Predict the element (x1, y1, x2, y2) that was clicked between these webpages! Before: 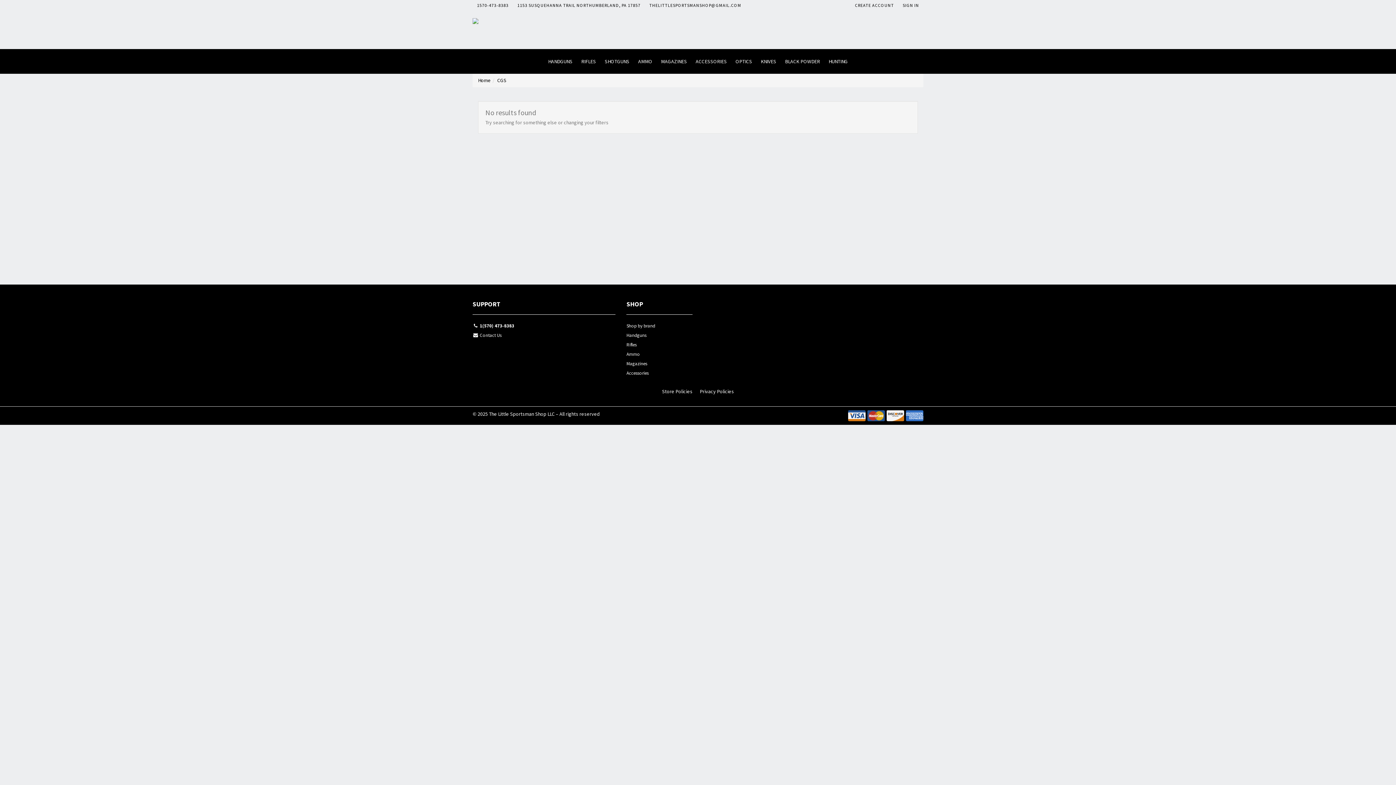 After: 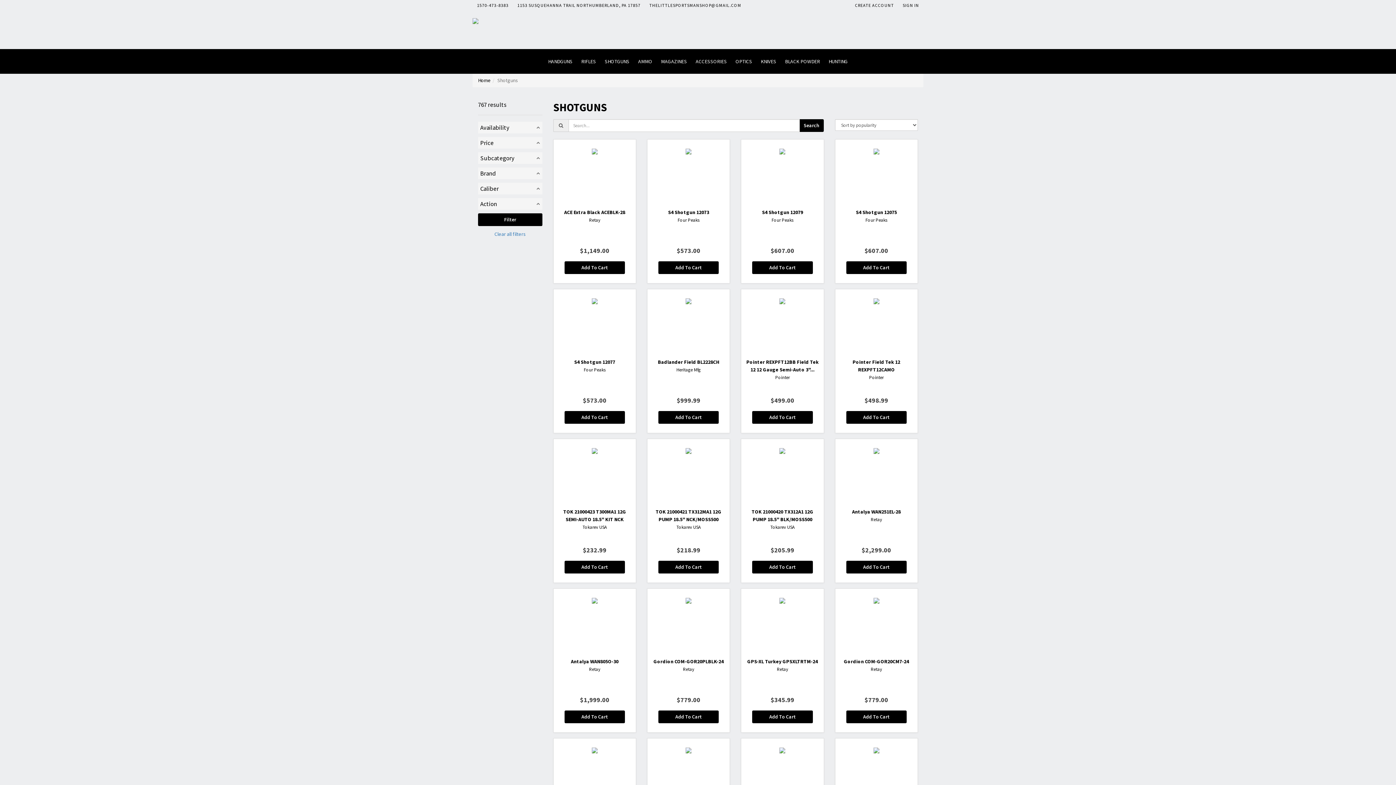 Action: label: SHOTGUNS bbox: (600, 49, 633, 73)